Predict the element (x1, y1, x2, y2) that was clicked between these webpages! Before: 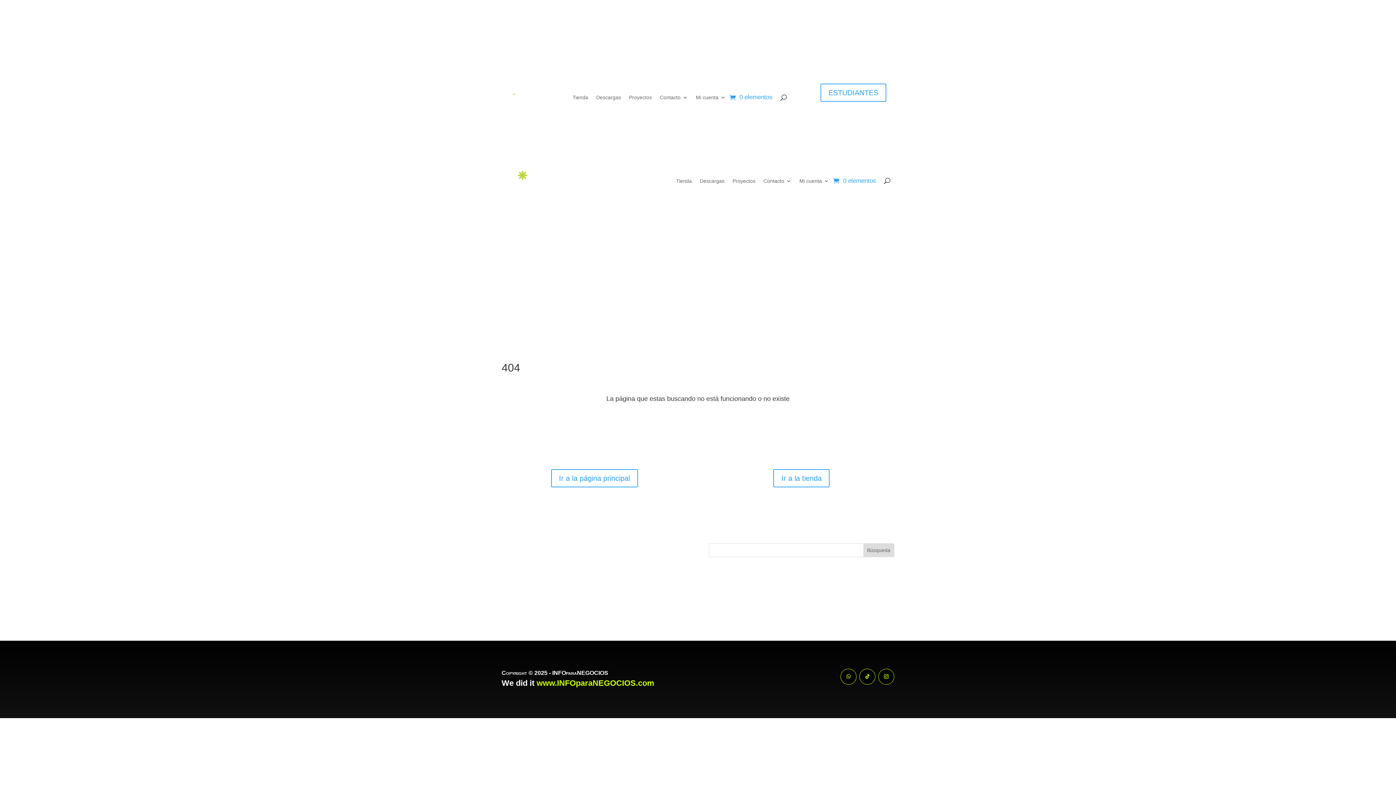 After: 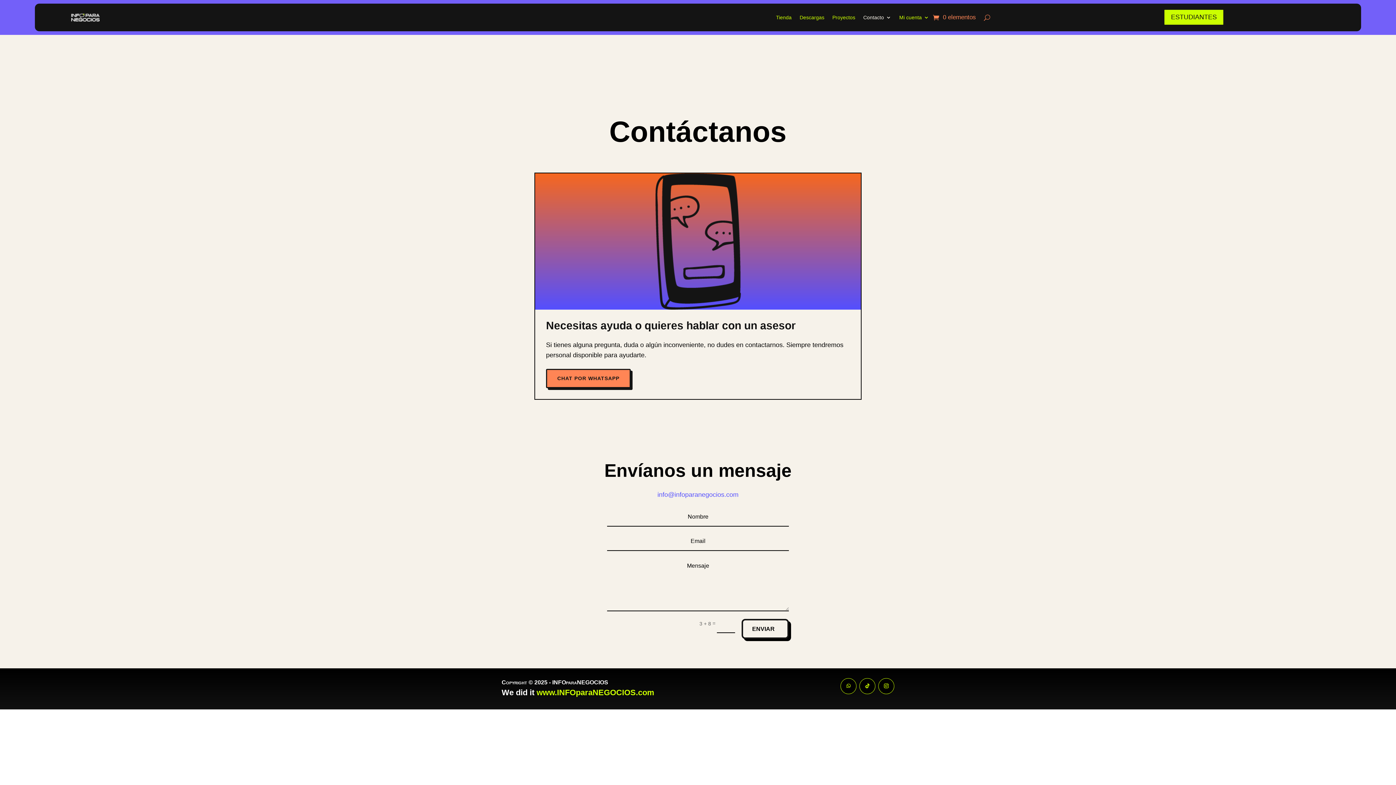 Action: label: Contacto bbox: (660, 83, 688, 111)